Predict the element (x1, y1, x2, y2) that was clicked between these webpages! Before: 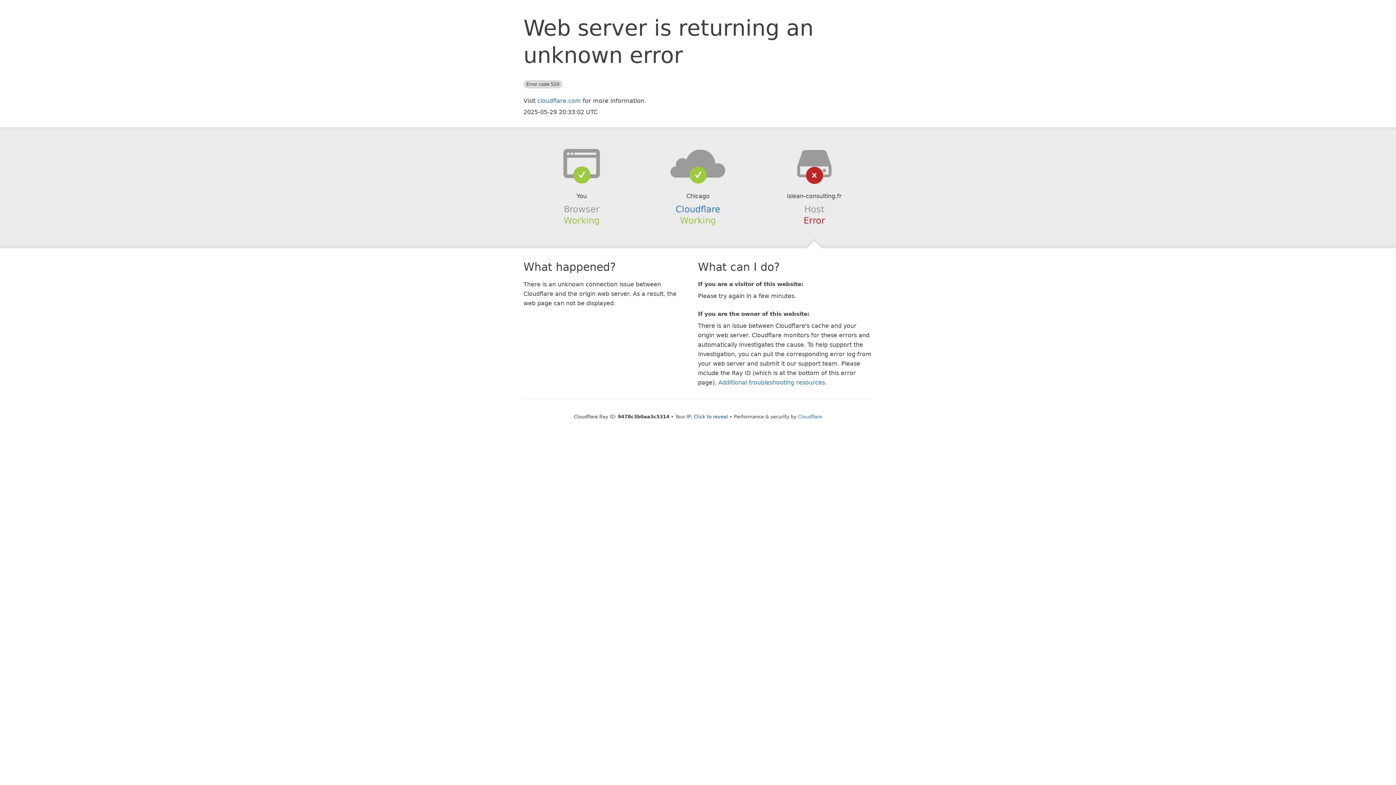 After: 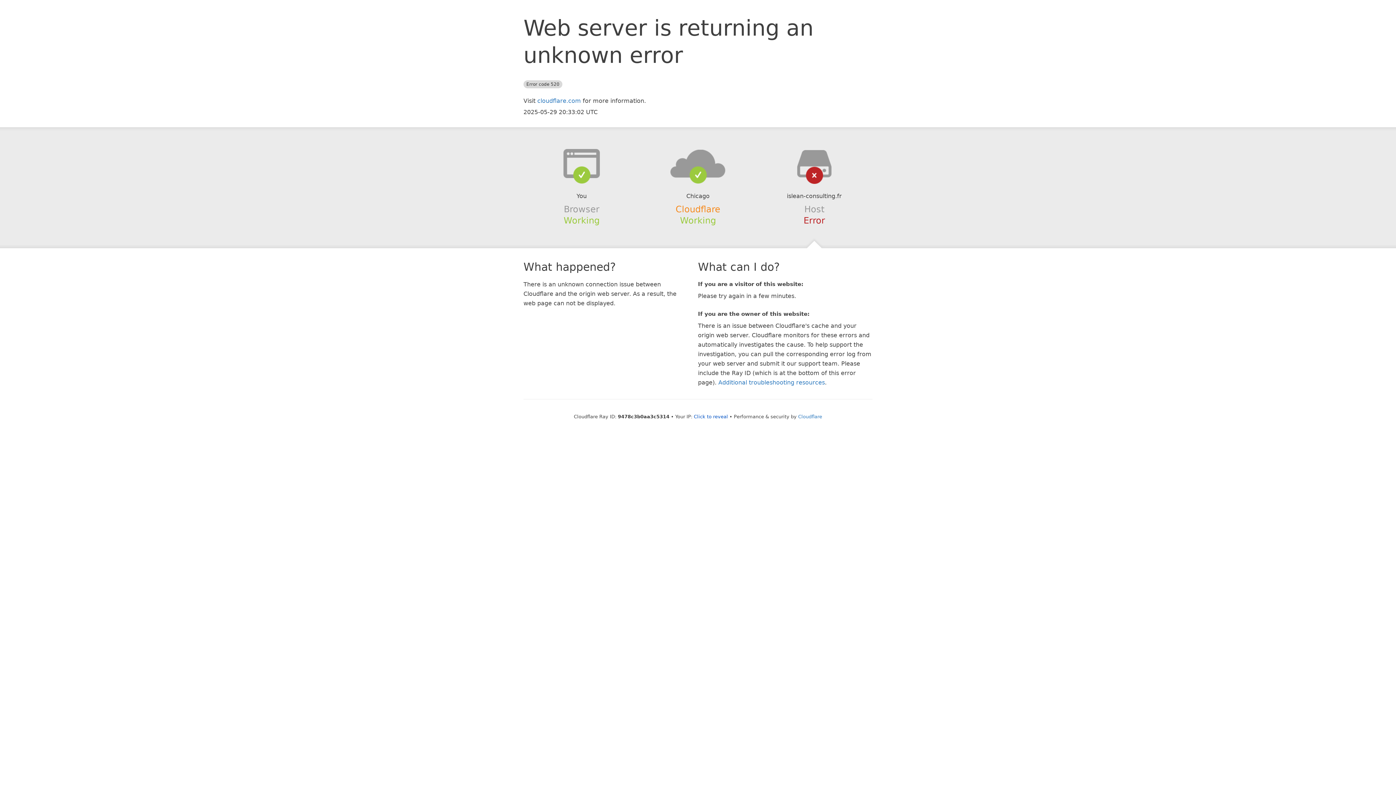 Action: bbox: (675, 204, 720, 214) label: Cloudflare